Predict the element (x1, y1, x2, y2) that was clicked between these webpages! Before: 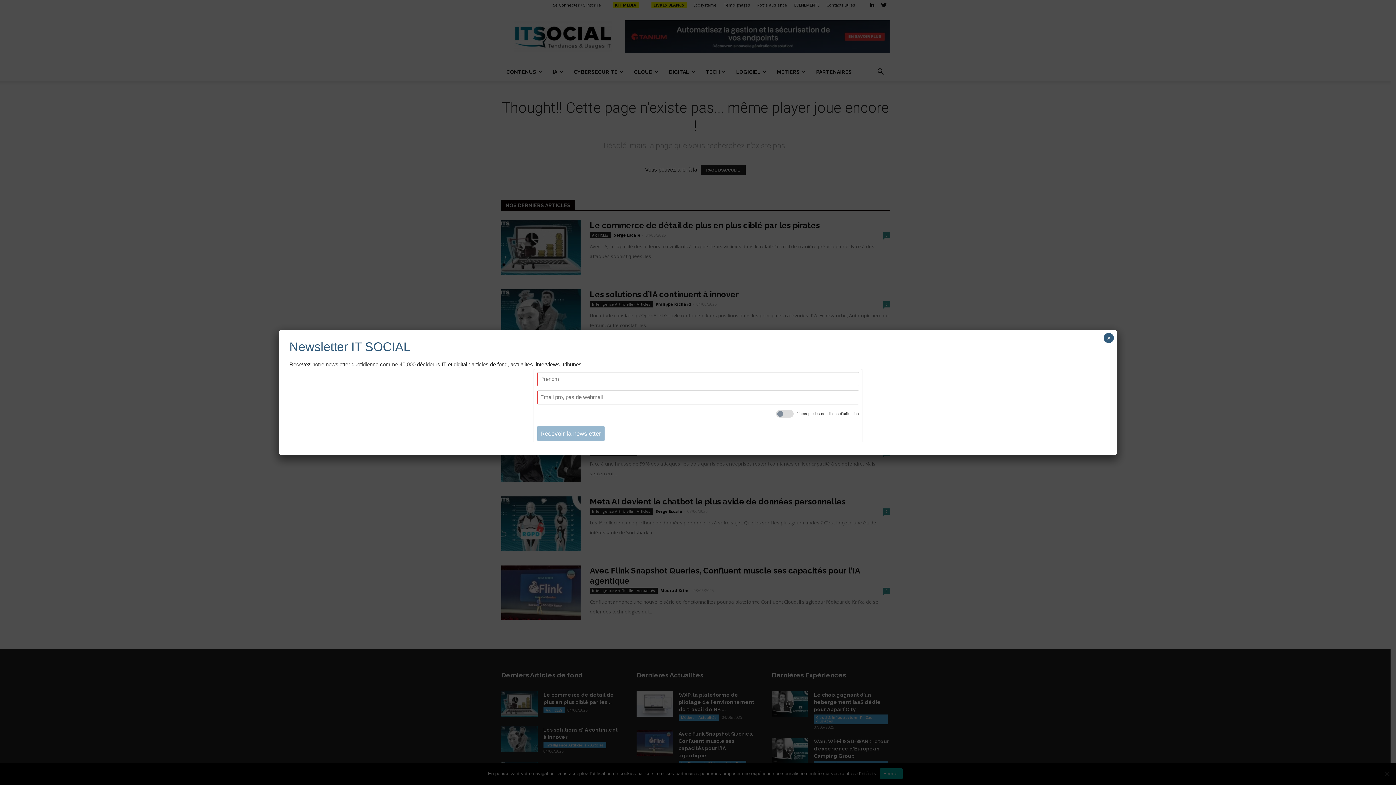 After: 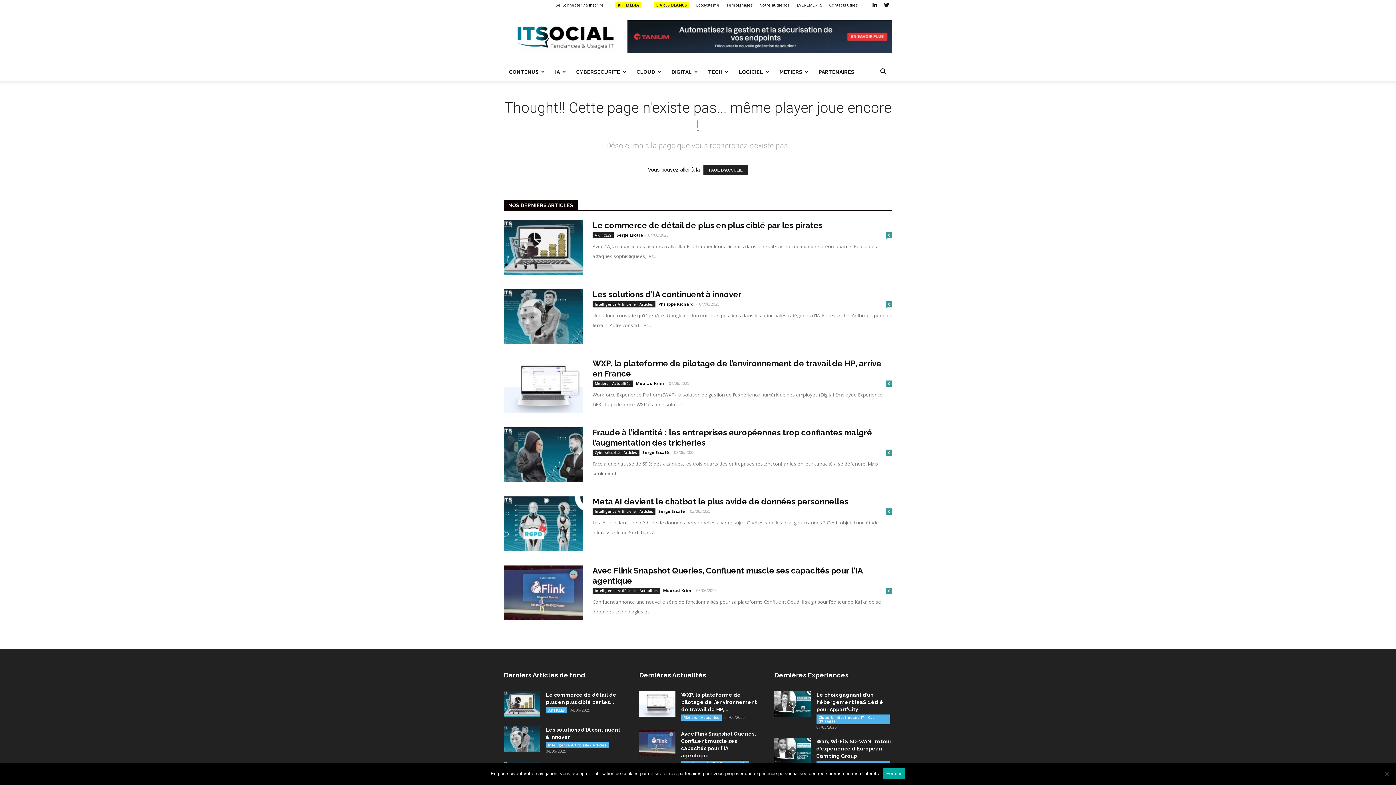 Action: bbox: (1104, 333, 1114, 343) label: Close